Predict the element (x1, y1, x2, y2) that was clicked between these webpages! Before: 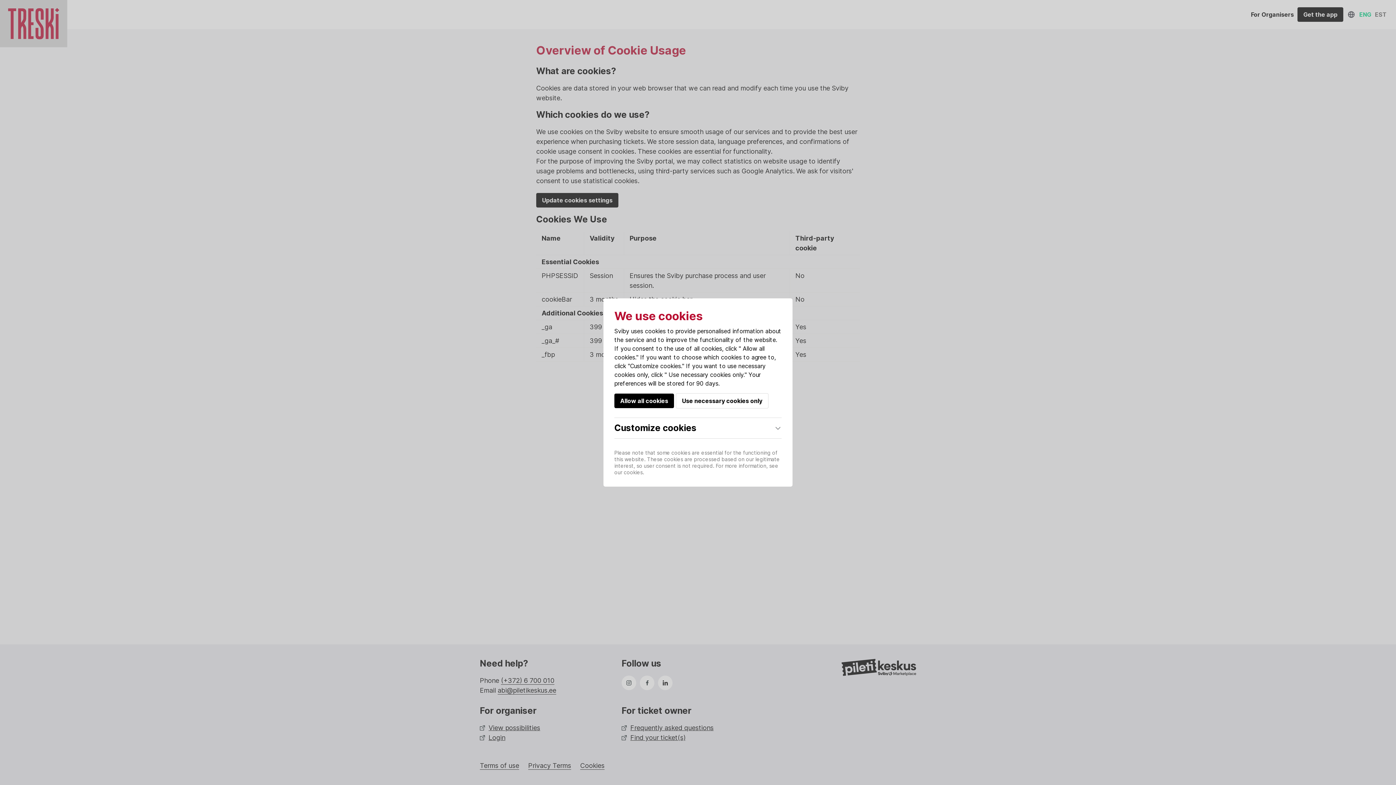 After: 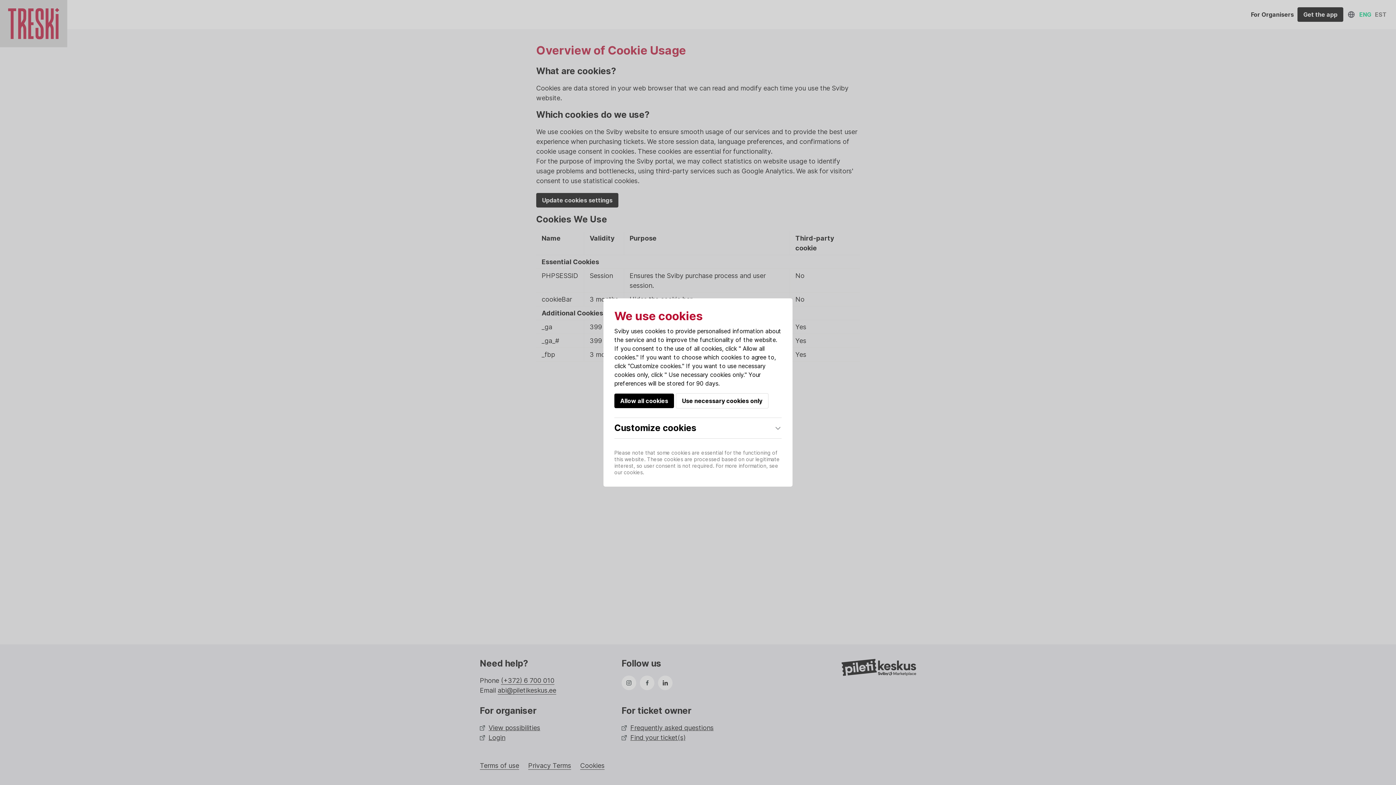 Action: label: cookies bbox: (624, 469, 642, 475)